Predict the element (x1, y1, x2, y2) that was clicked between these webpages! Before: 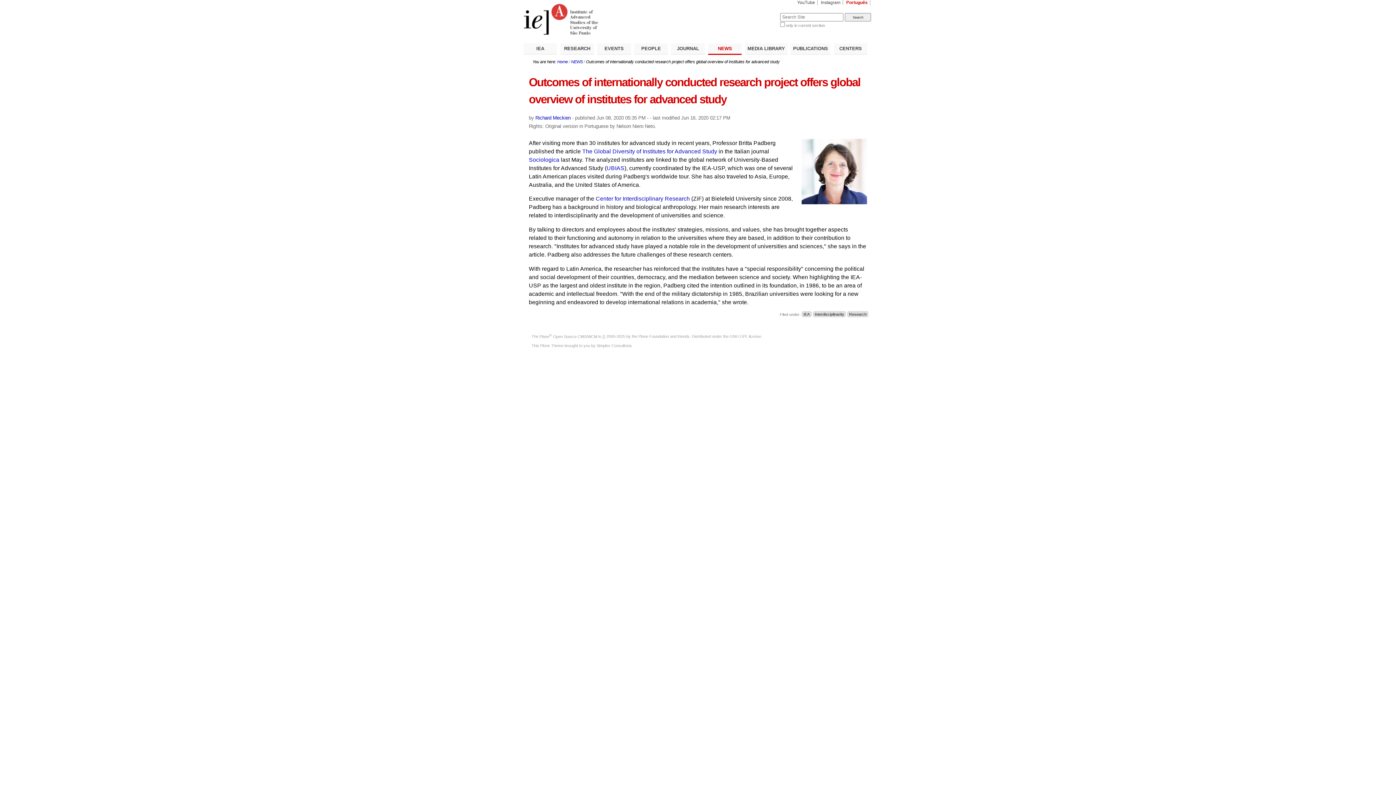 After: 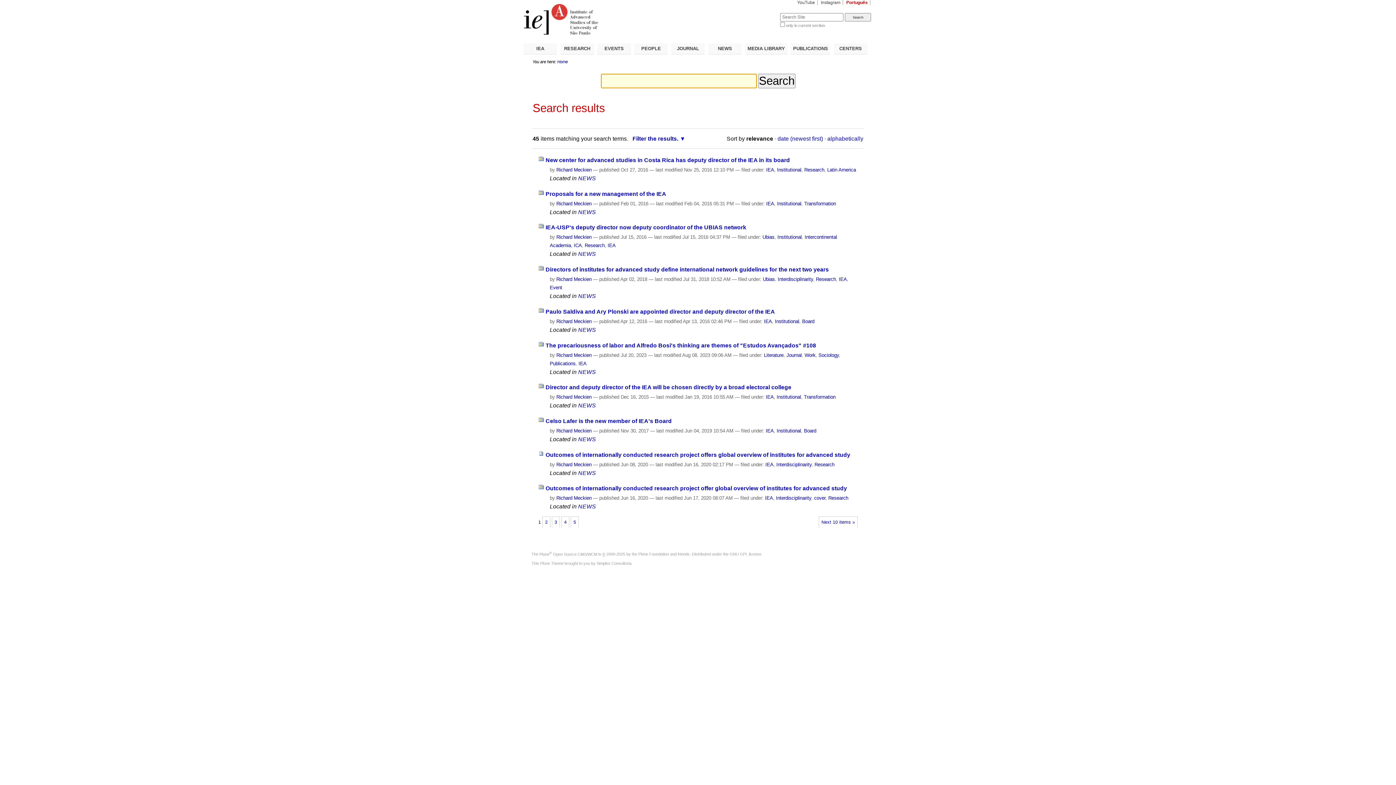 Action: bbox: (801, 311, 811, 317) label: IEA